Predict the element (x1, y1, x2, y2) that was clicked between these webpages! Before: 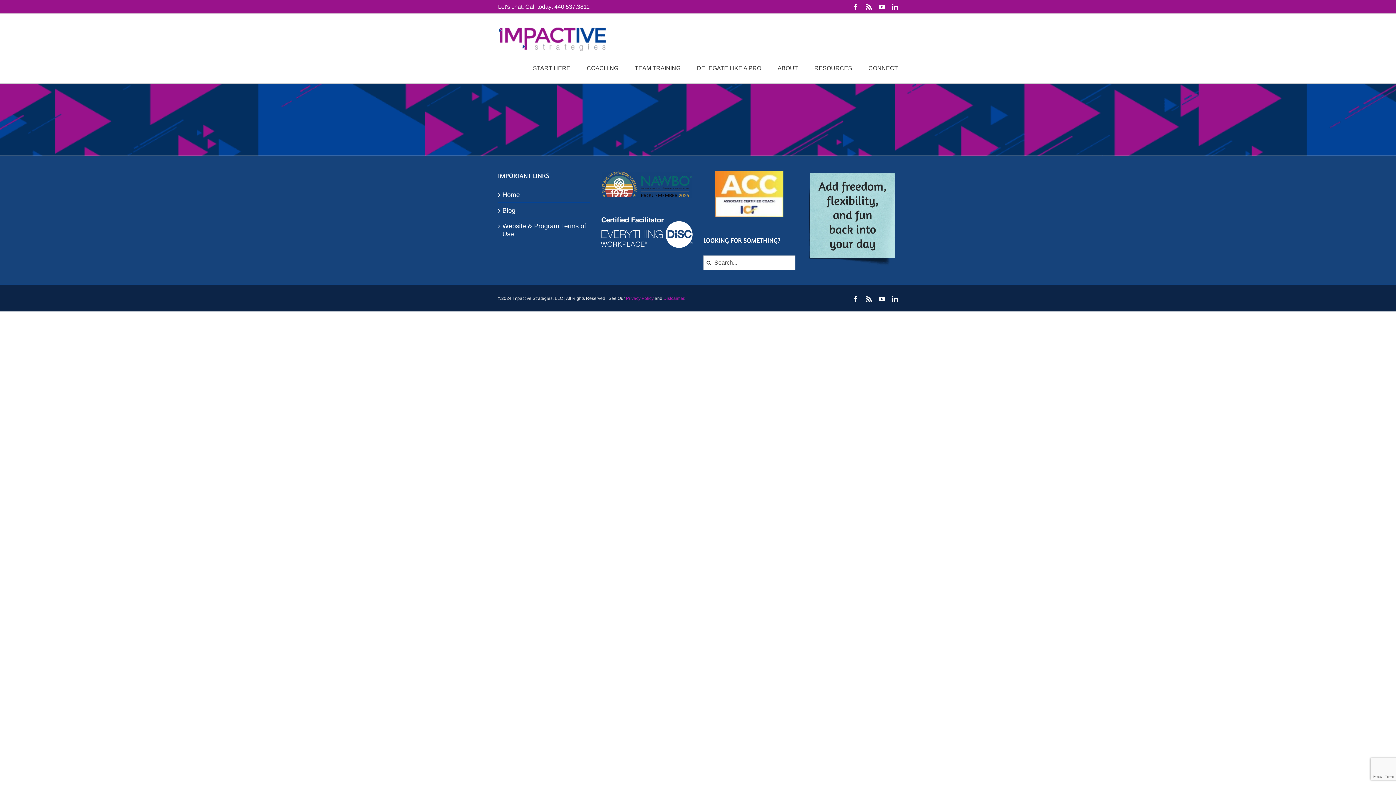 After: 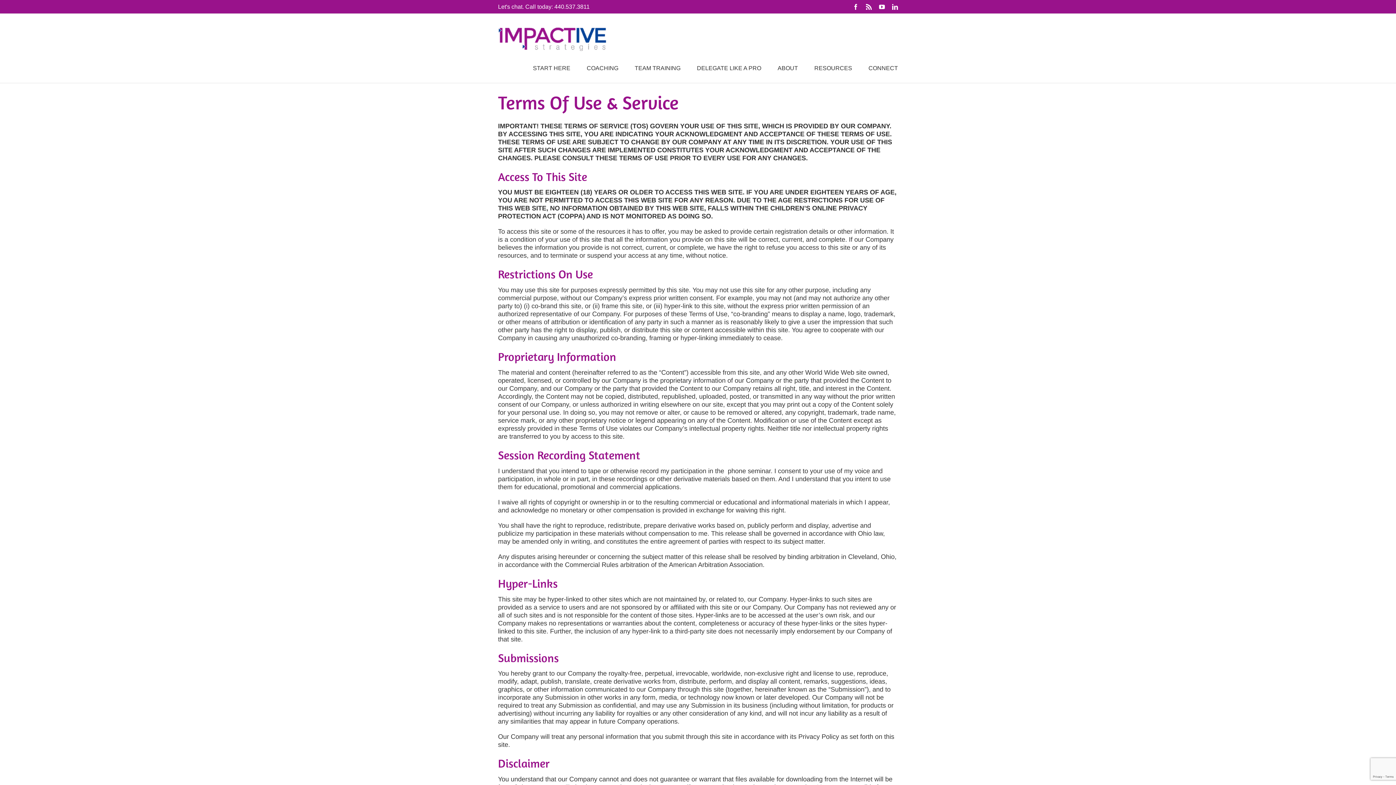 Action: bbox: (502, 222, 586, 238) label: Website & Program Terms of Use